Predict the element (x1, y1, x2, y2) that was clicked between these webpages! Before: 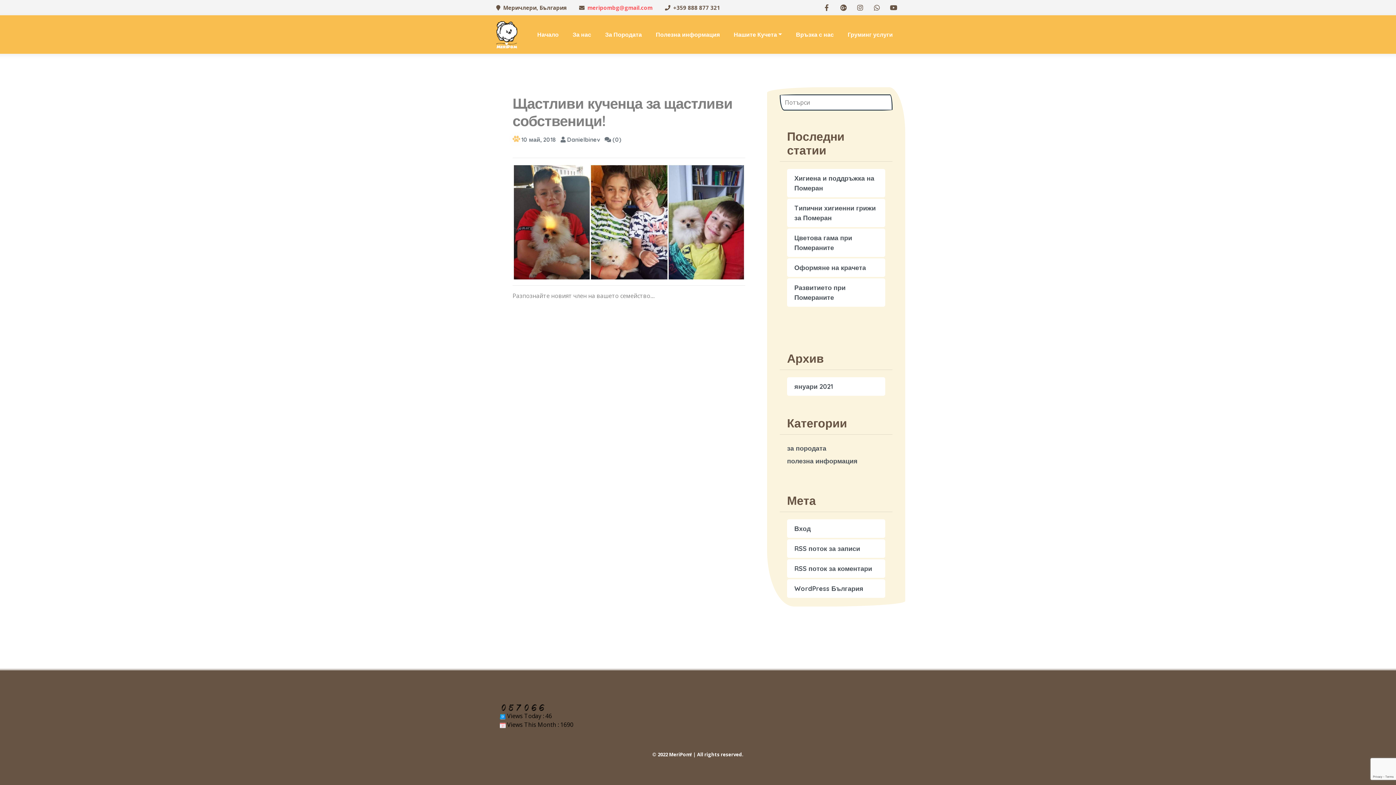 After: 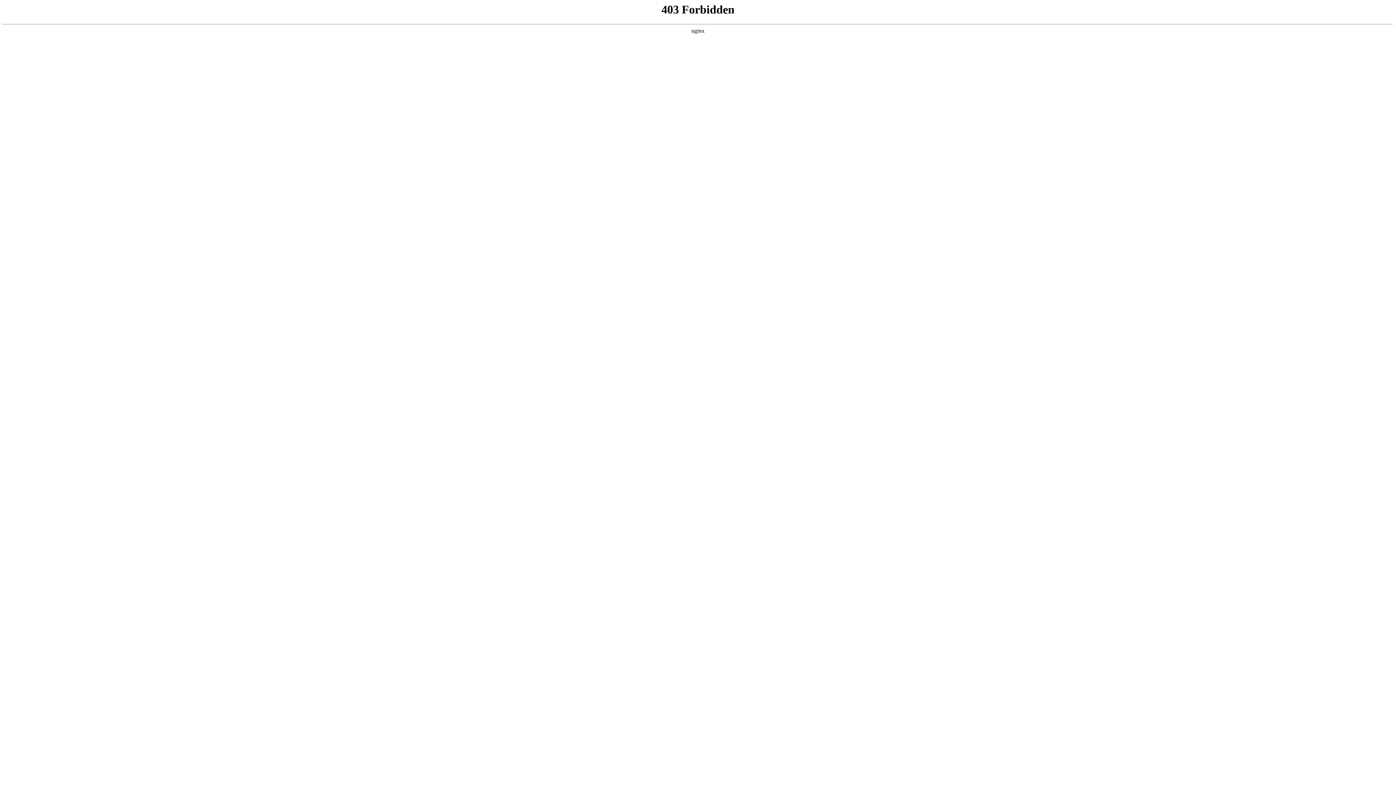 Action: label: WordPress България bbox: (787, 579, 885, 598)